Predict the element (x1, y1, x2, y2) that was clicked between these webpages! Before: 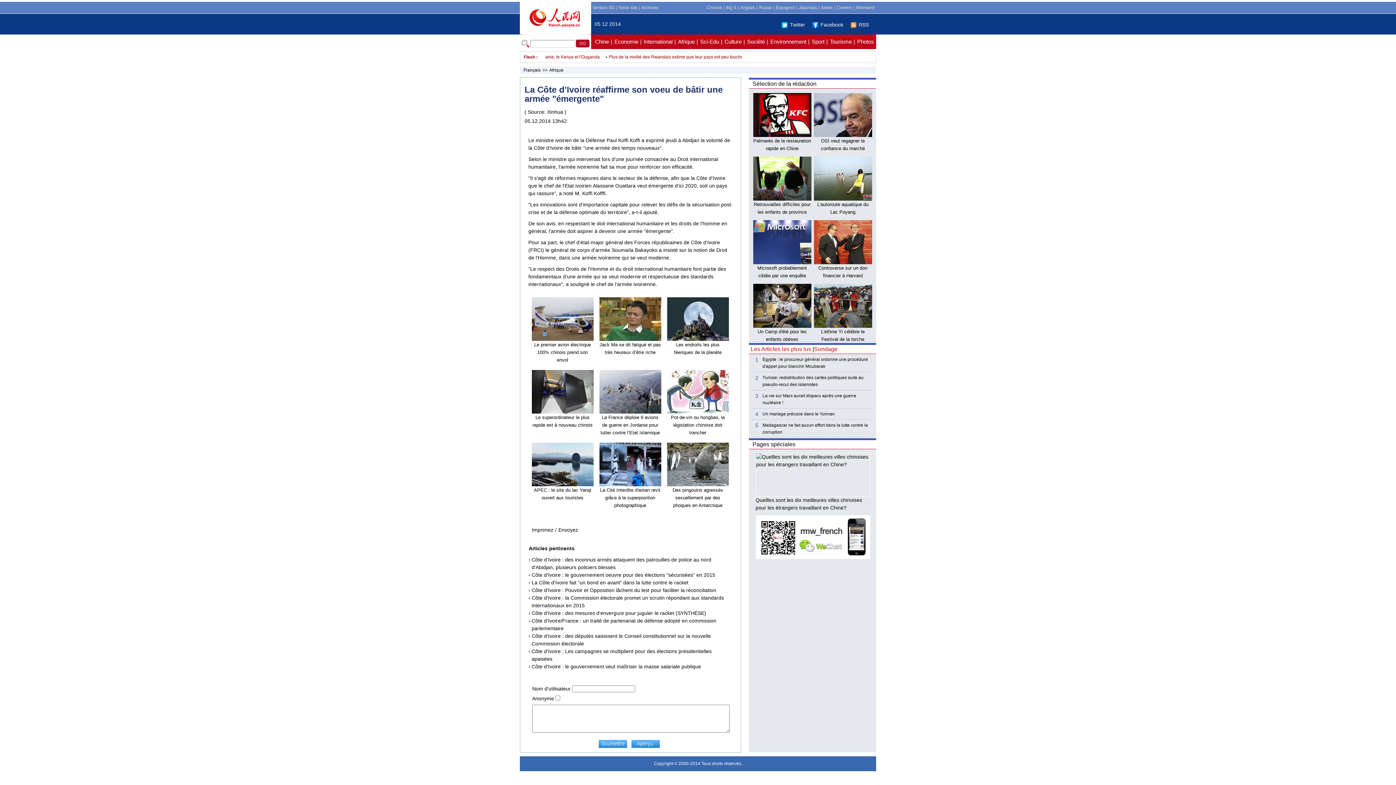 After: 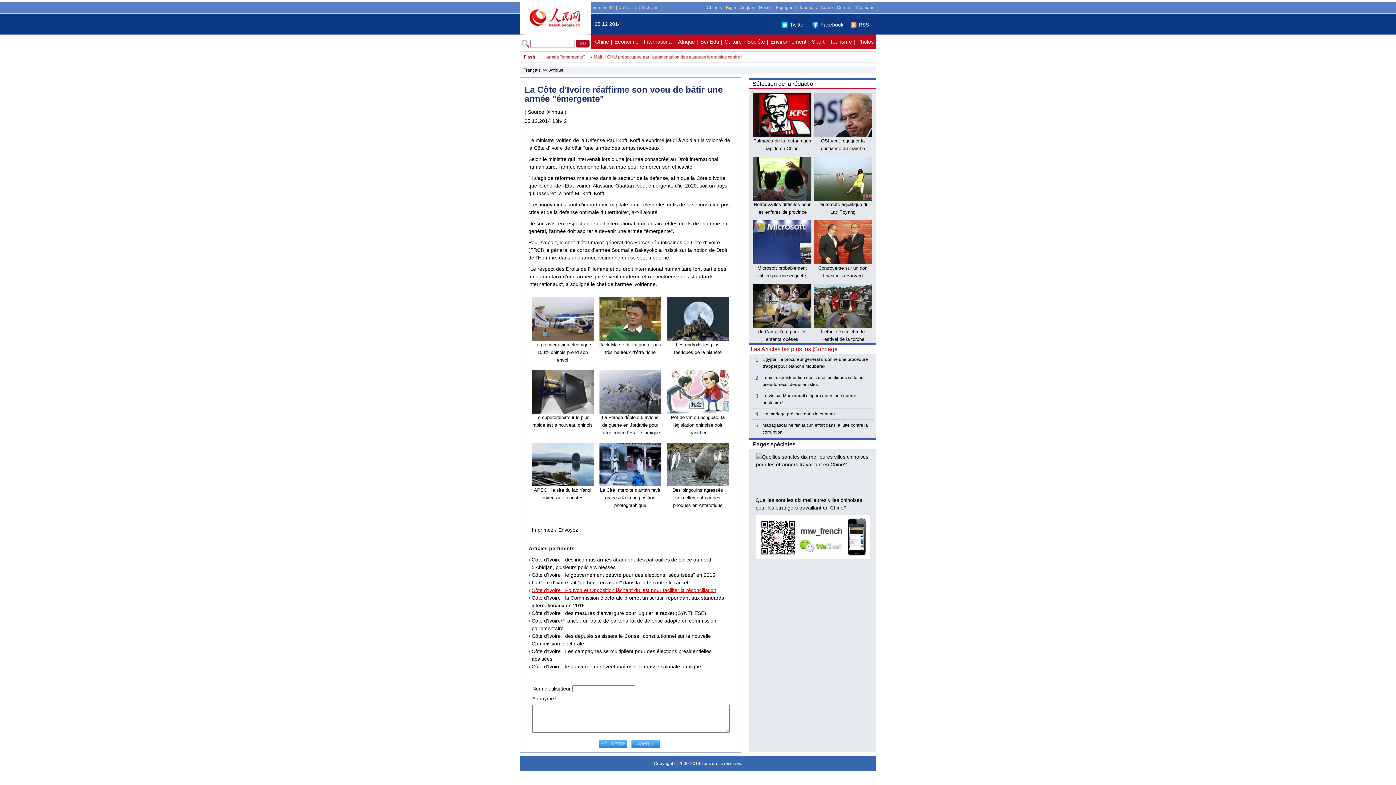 Action: bbox: (531, 587, 716, 593) label: Côte d'Ivoire : Pouvoir et Opposition lâchent du lest pour faciliter la réconciliation